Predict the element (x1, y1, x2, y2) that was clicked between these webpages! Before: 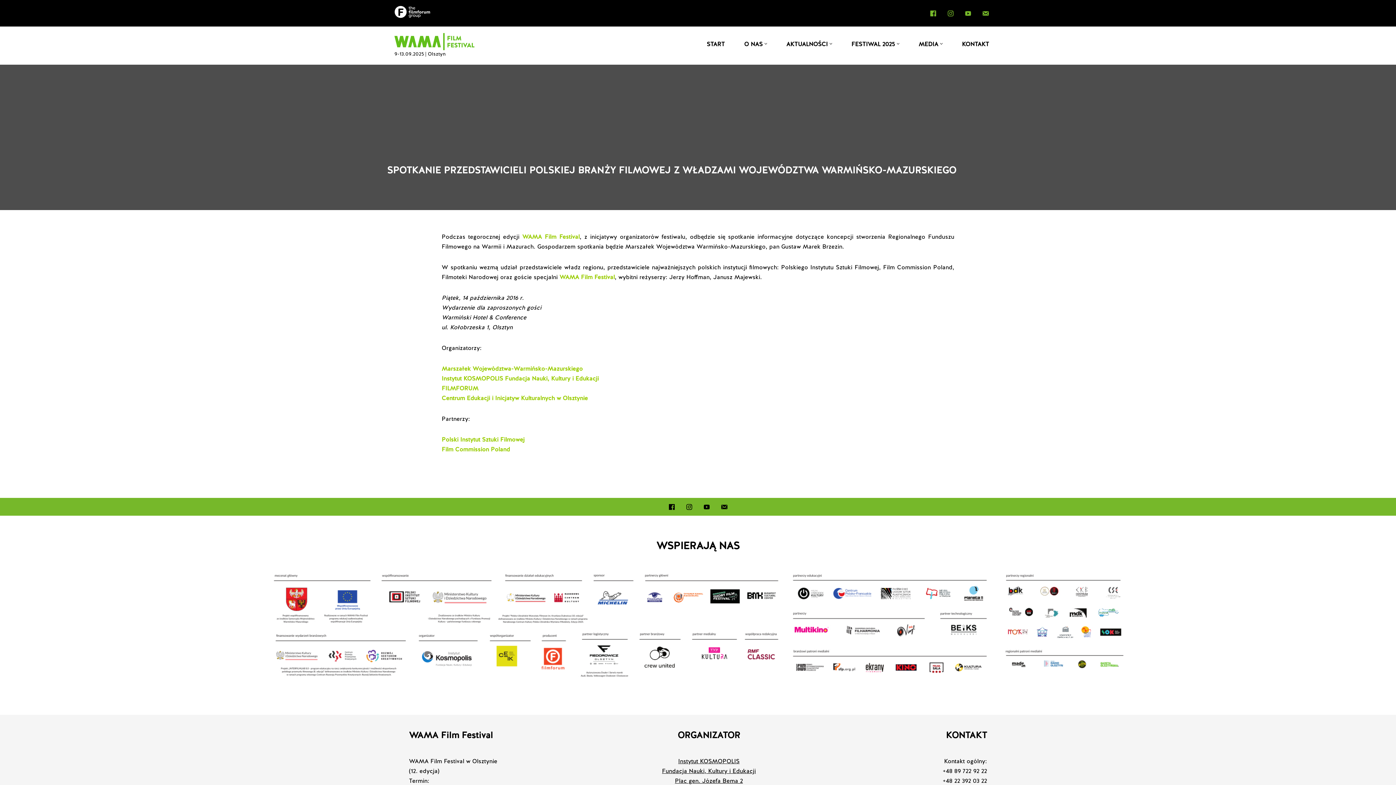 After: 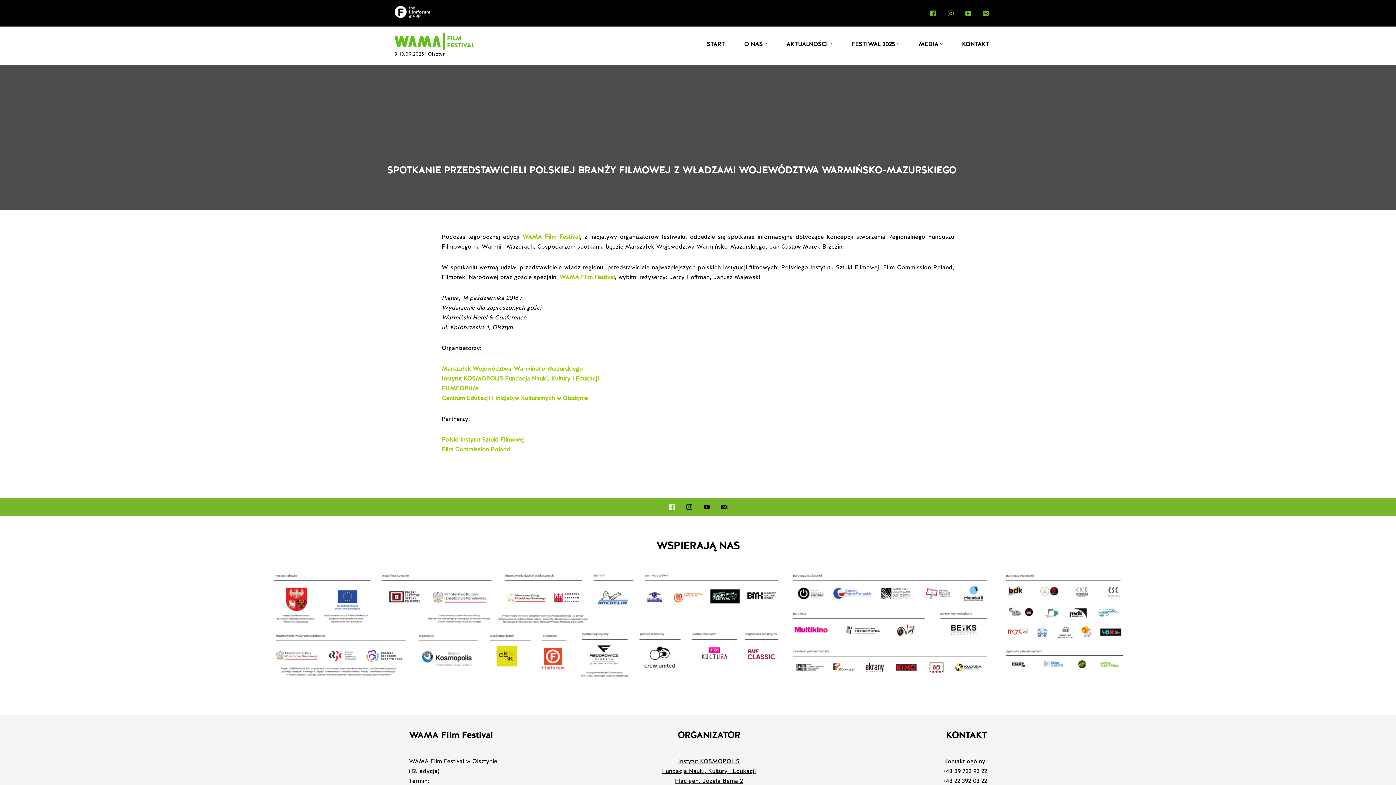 Action: bbox: (668, 502, 675, 511)